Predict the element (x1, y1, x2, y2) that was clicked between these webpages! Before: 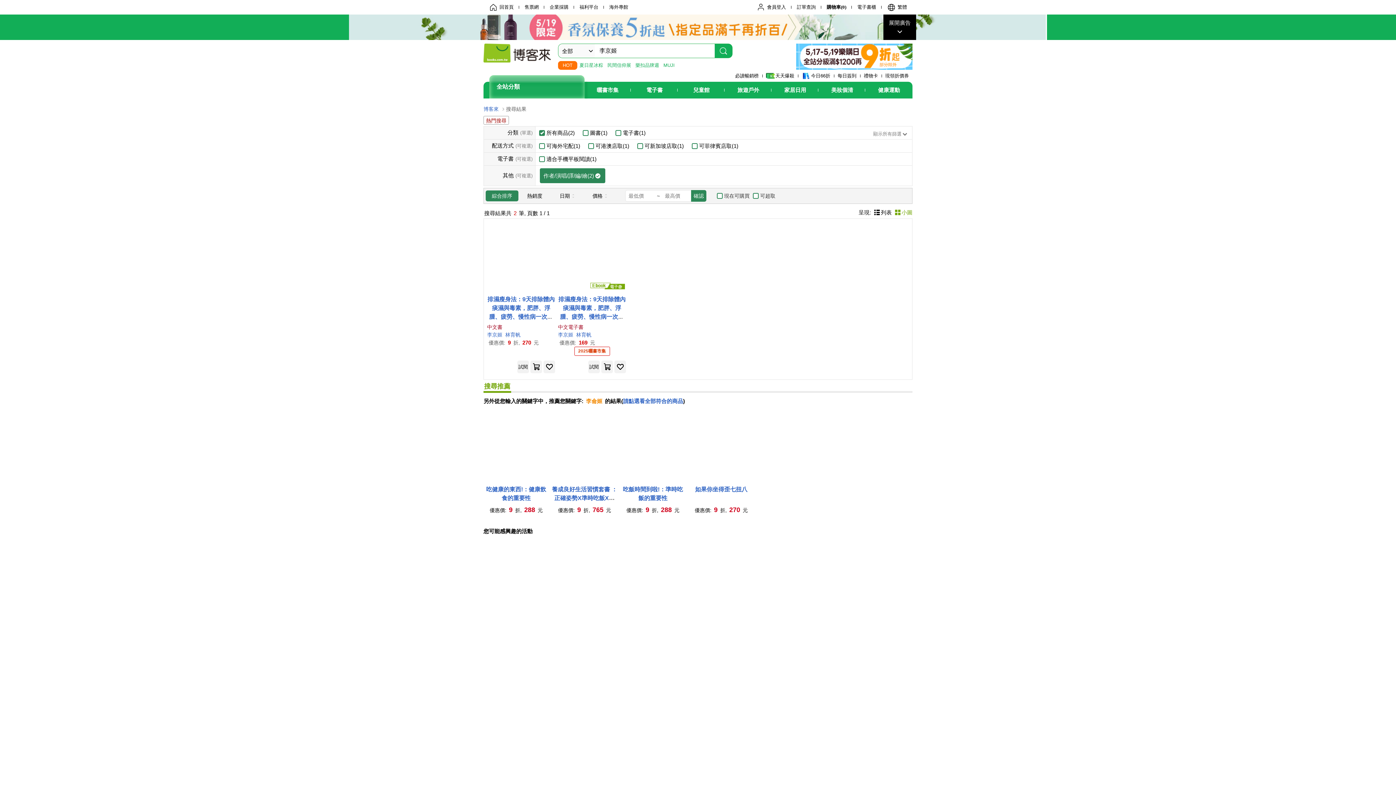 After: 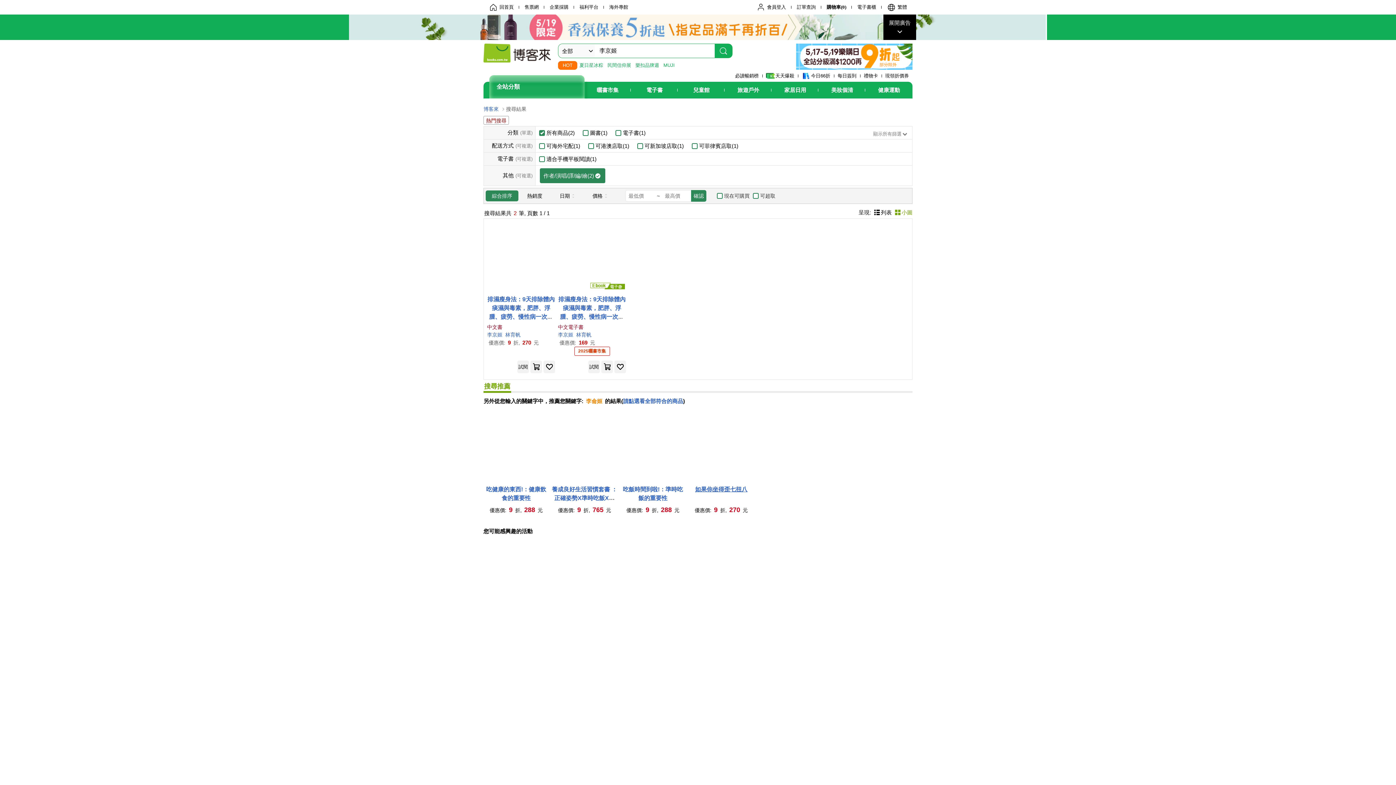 Action: label: 如果你坐得歪七扭八 bbox: (695, 486, 747, 492)